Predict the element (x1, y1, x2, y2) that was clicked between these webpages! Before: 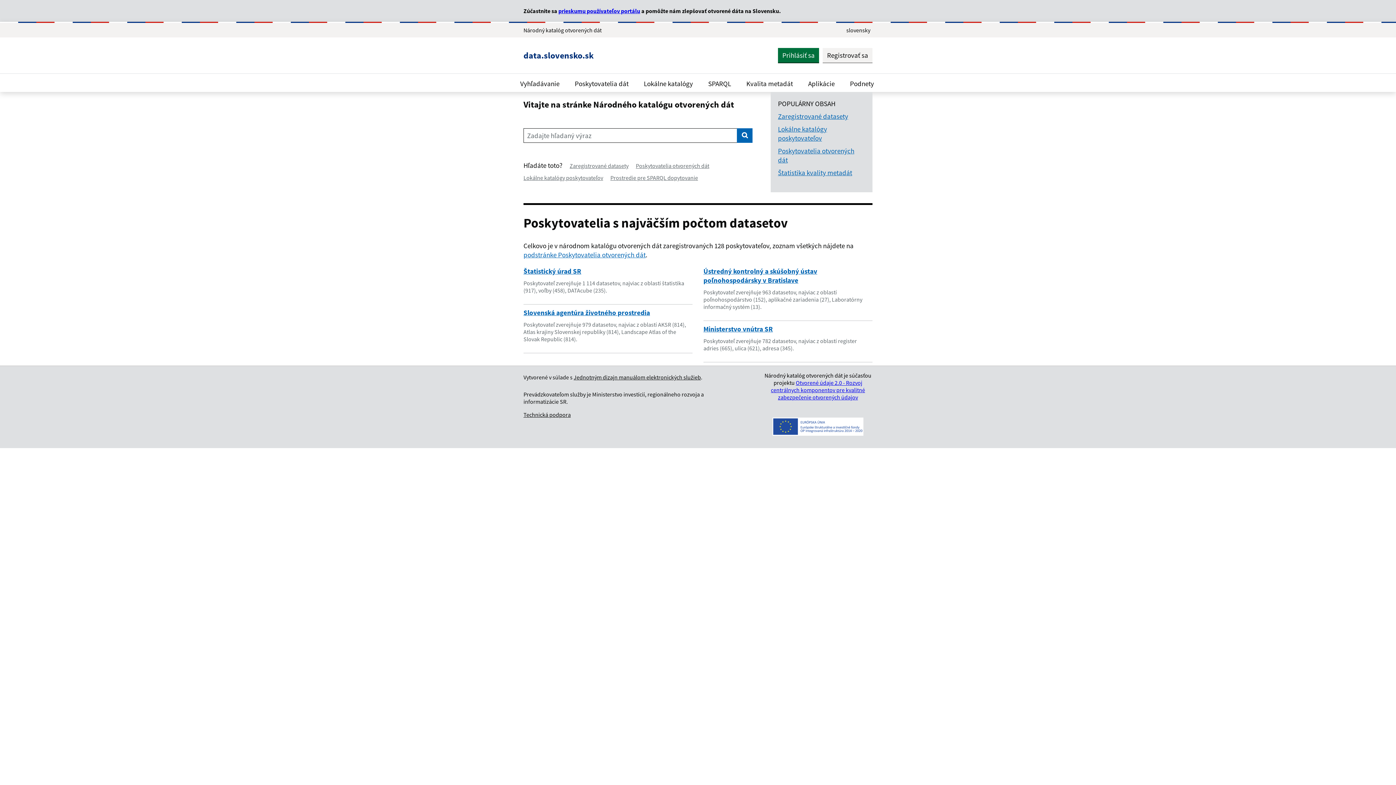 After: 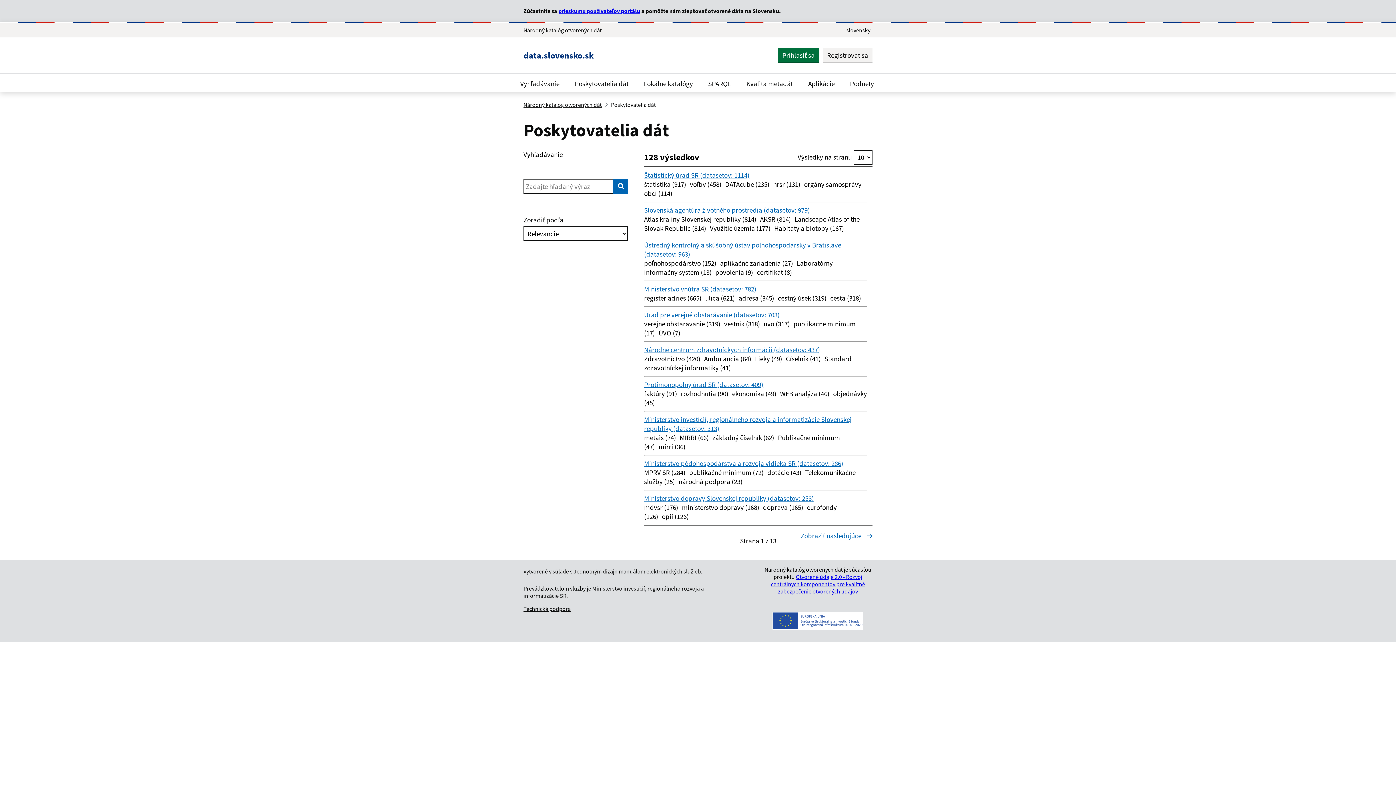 Action: label: Poskytovatelia otvorených dát bbox: (636, 162, 709, 169)